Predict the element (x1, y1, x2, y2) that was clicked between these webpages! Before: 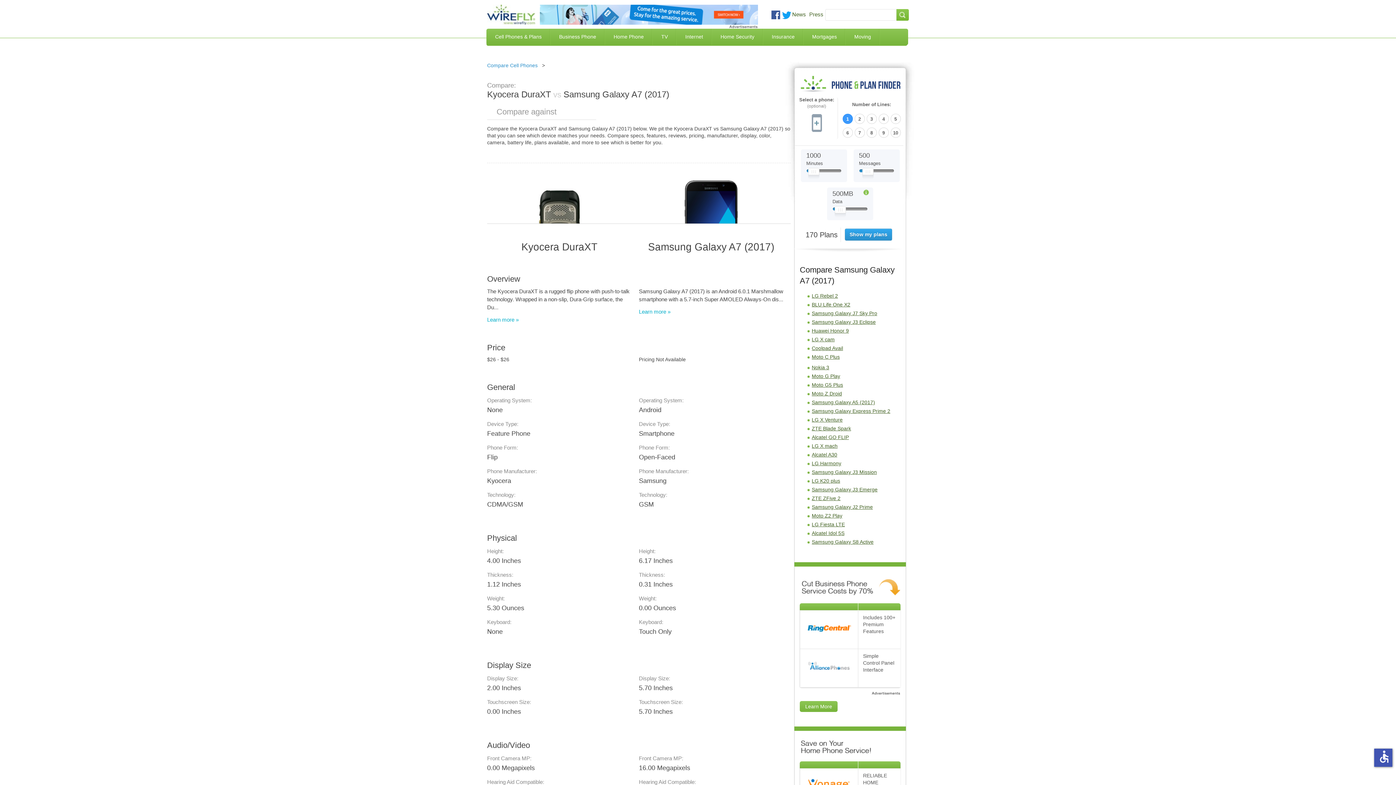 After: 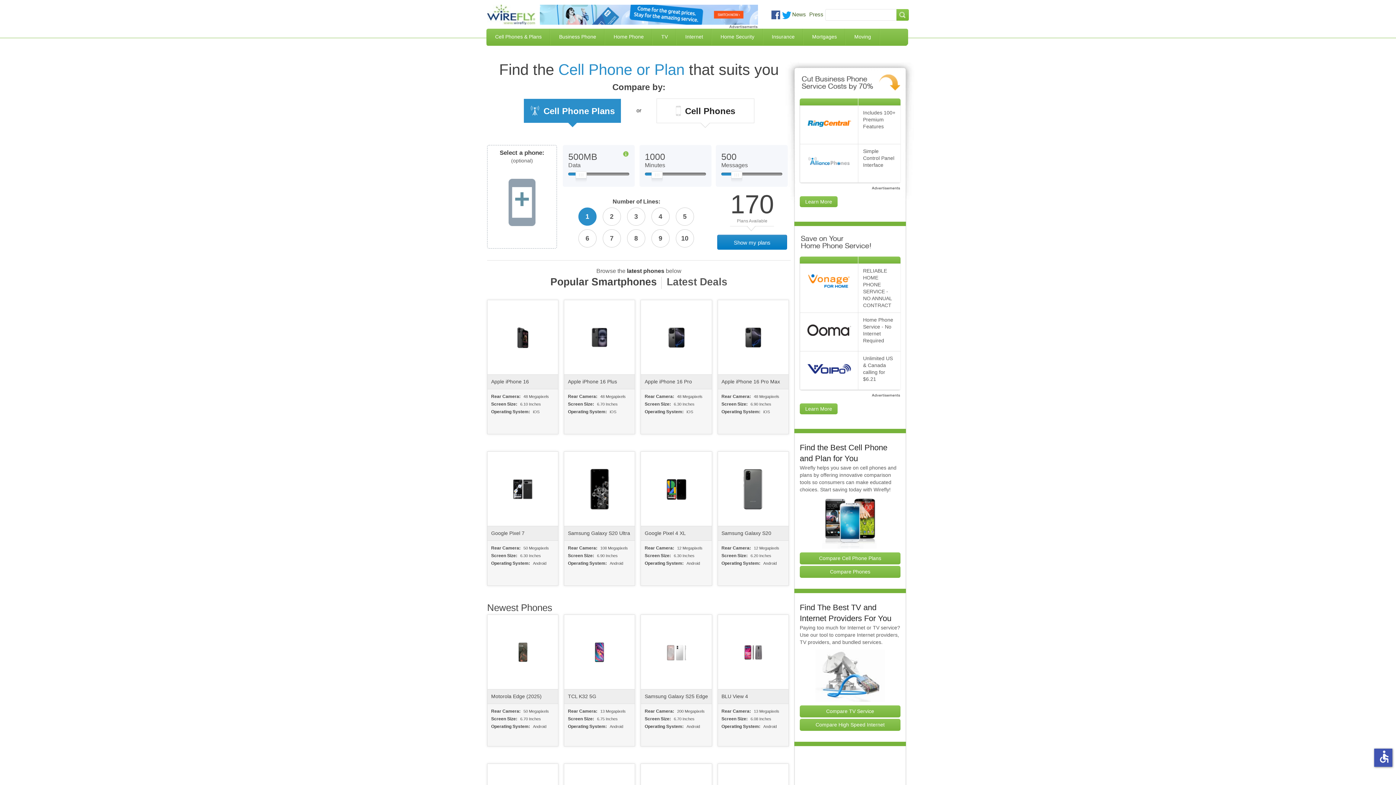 Action: bbox: (487, 4, 535, 24)